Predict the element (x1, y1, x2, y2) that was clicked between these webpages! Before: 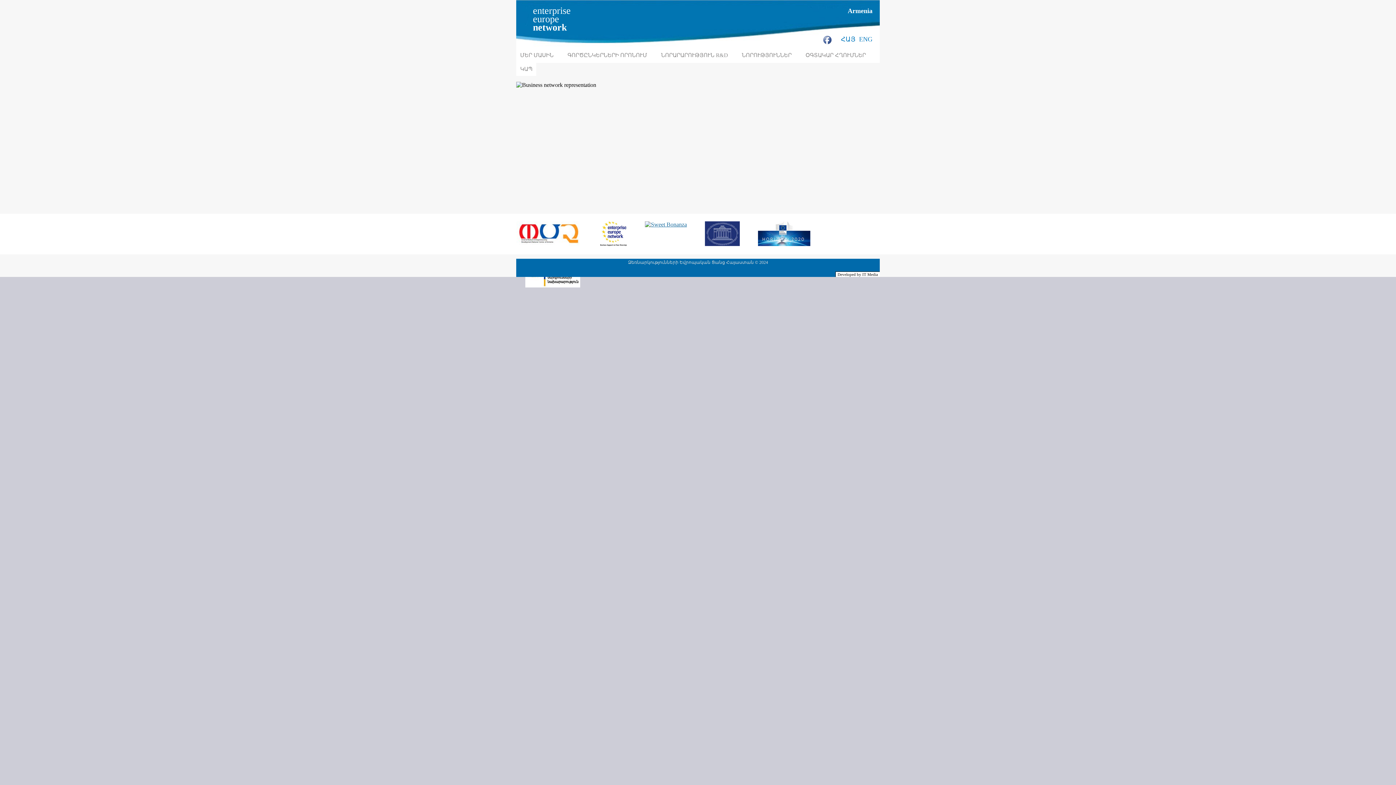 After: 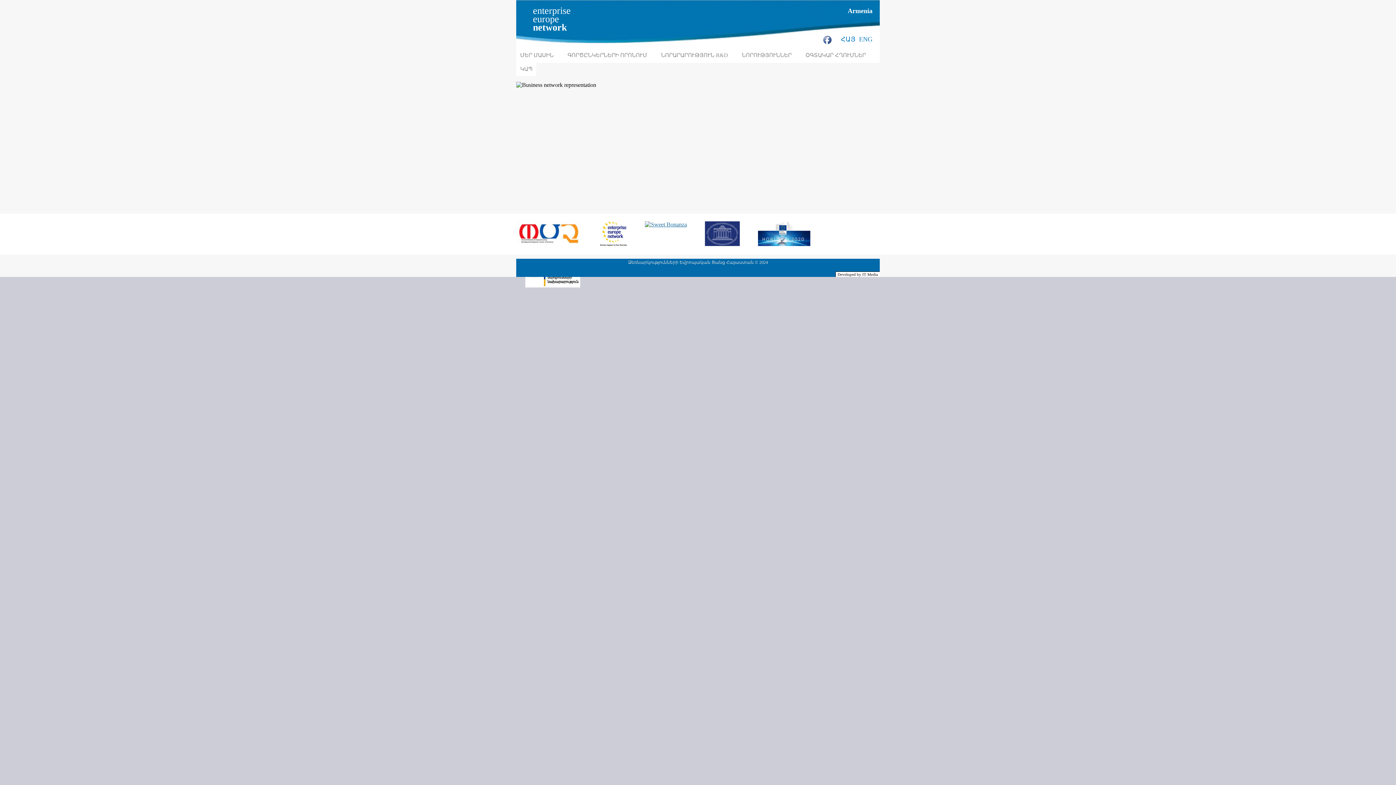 Action: label: ԳՈՐԾԸՆԿԵՐՆԵՐԻ ՈՐՈՆՈՒՄ
» bbox: (563, 48, 657, 62)